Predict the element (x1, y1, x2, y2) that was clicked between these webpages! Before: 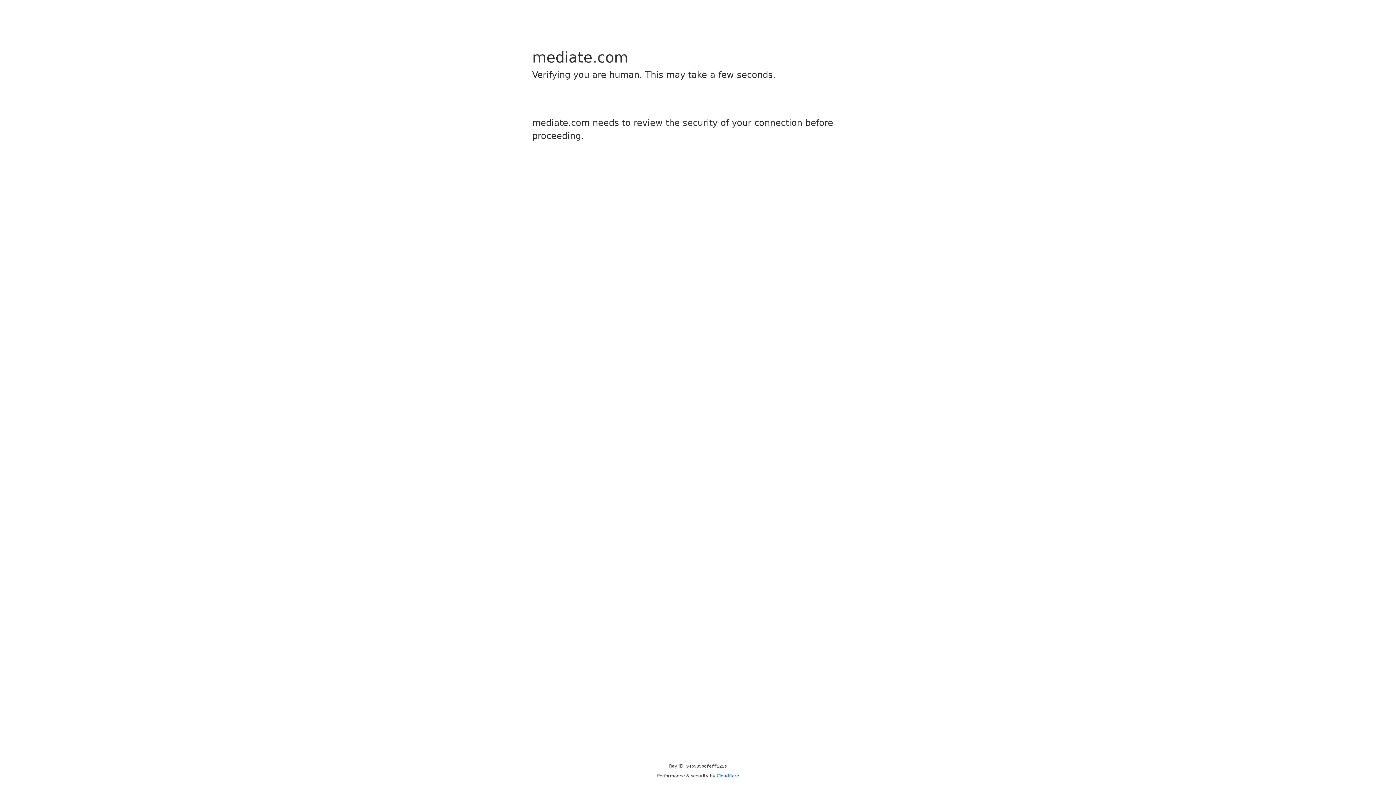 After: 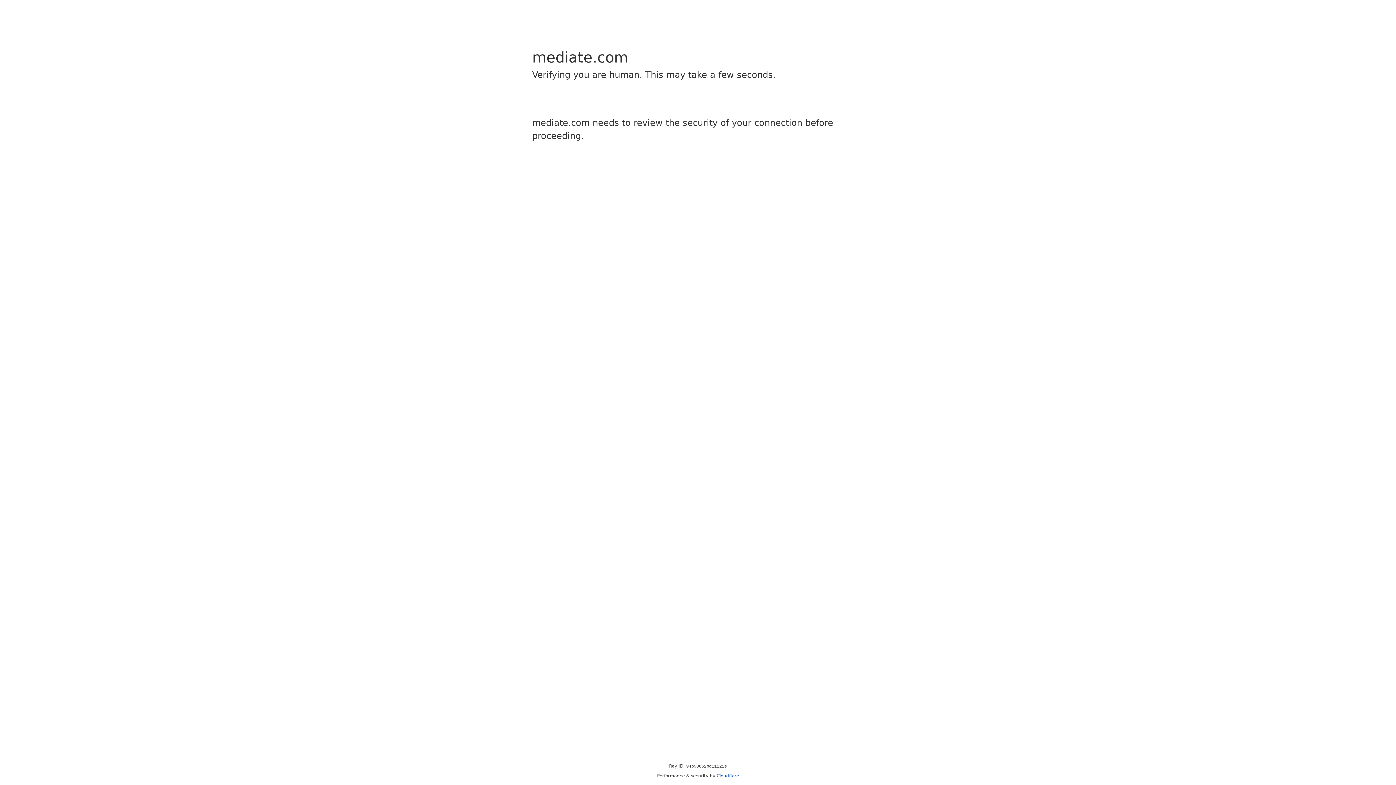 Action: label: Cloudflare bbox: (716, 773, 739, 778)